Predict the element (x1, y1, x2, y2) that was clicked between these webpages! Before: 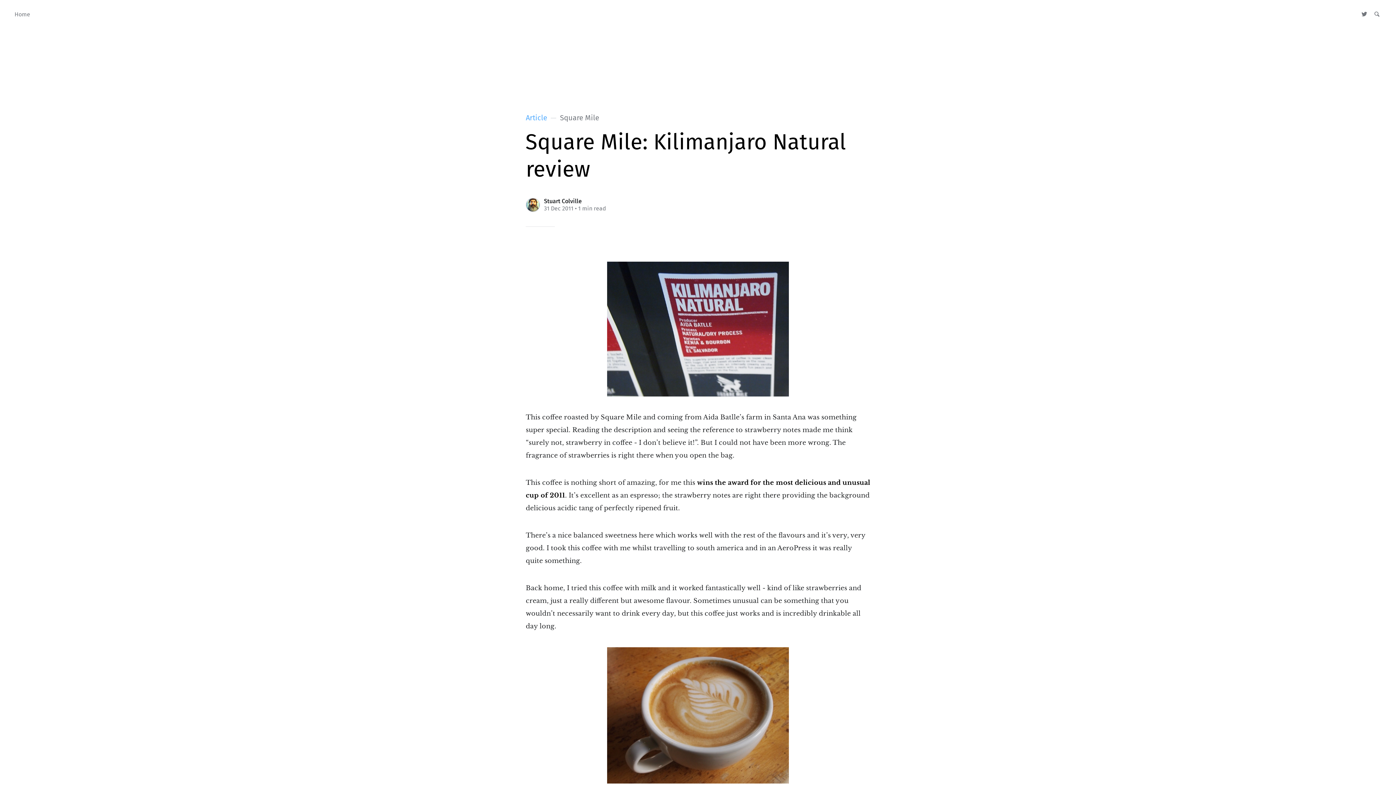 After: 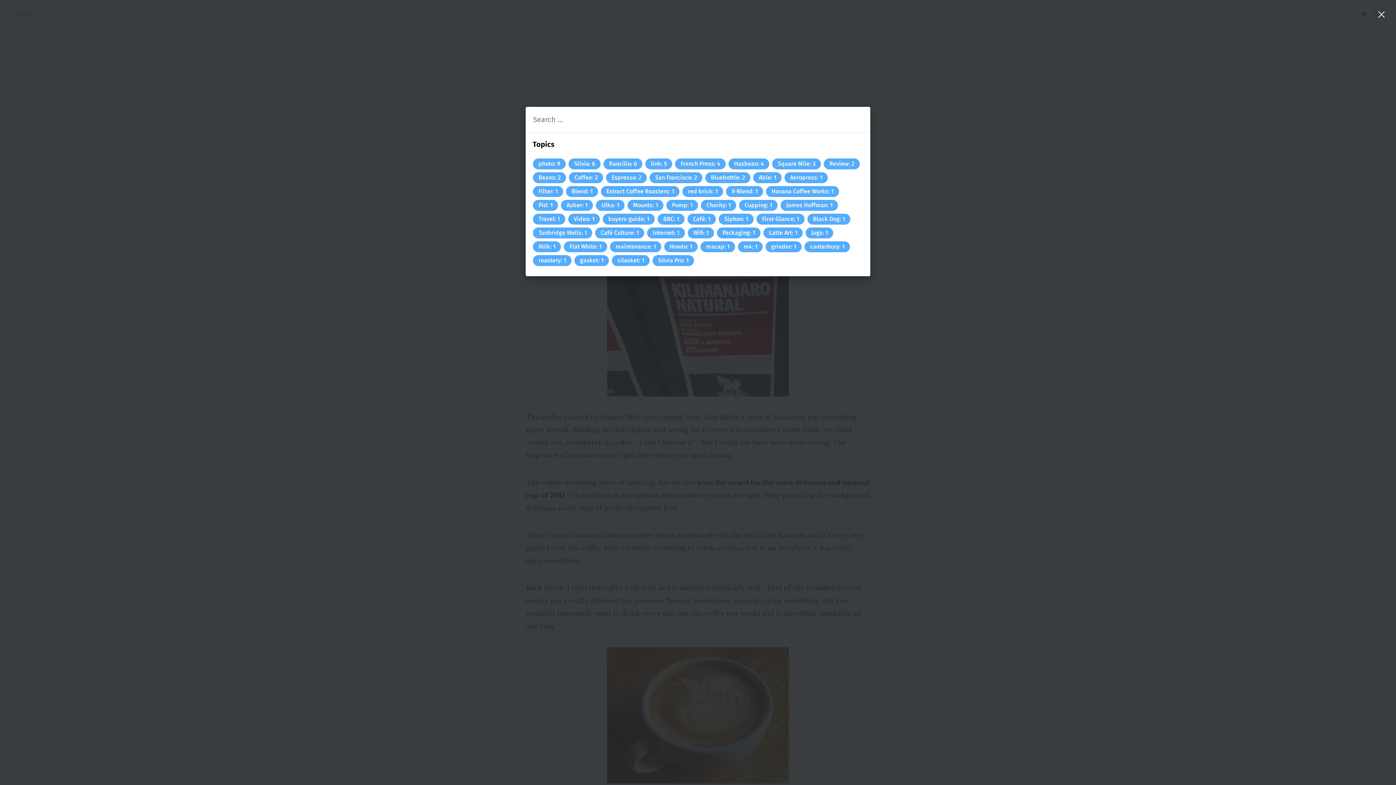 Action: bbox: (1372, 7, 1381, 21)